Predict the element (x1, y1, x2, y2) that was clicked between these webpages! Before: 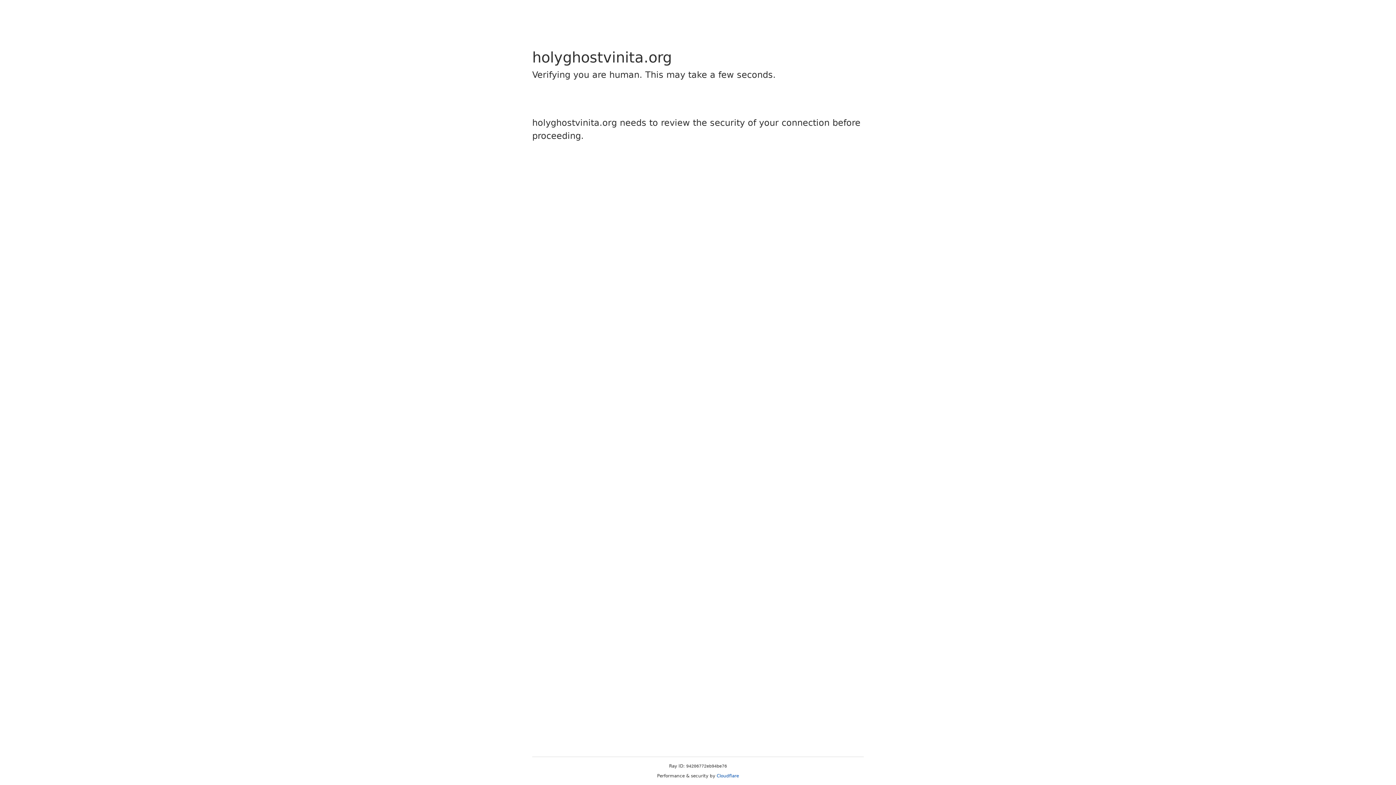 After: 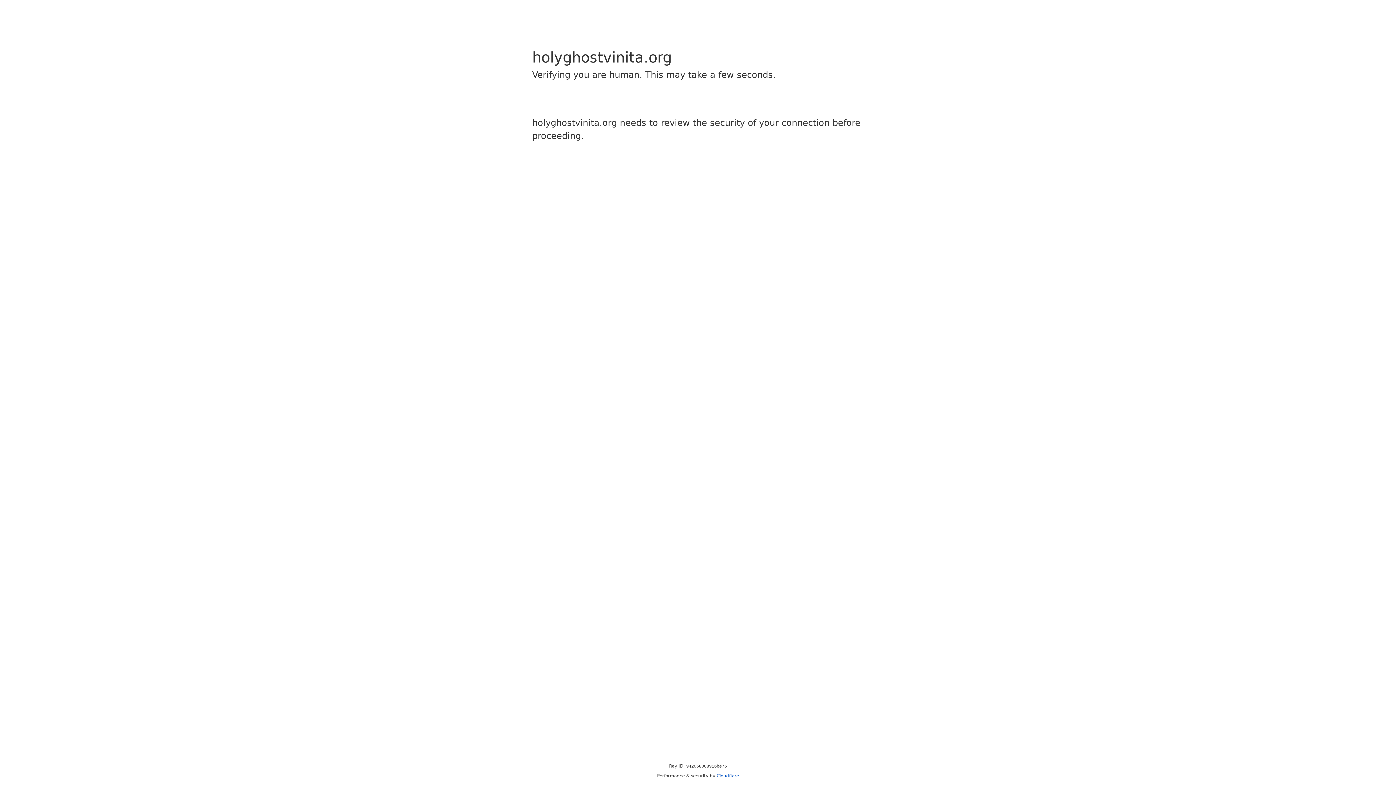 Action: bbox: (716, 773, 739, 778) label: Cloudflare